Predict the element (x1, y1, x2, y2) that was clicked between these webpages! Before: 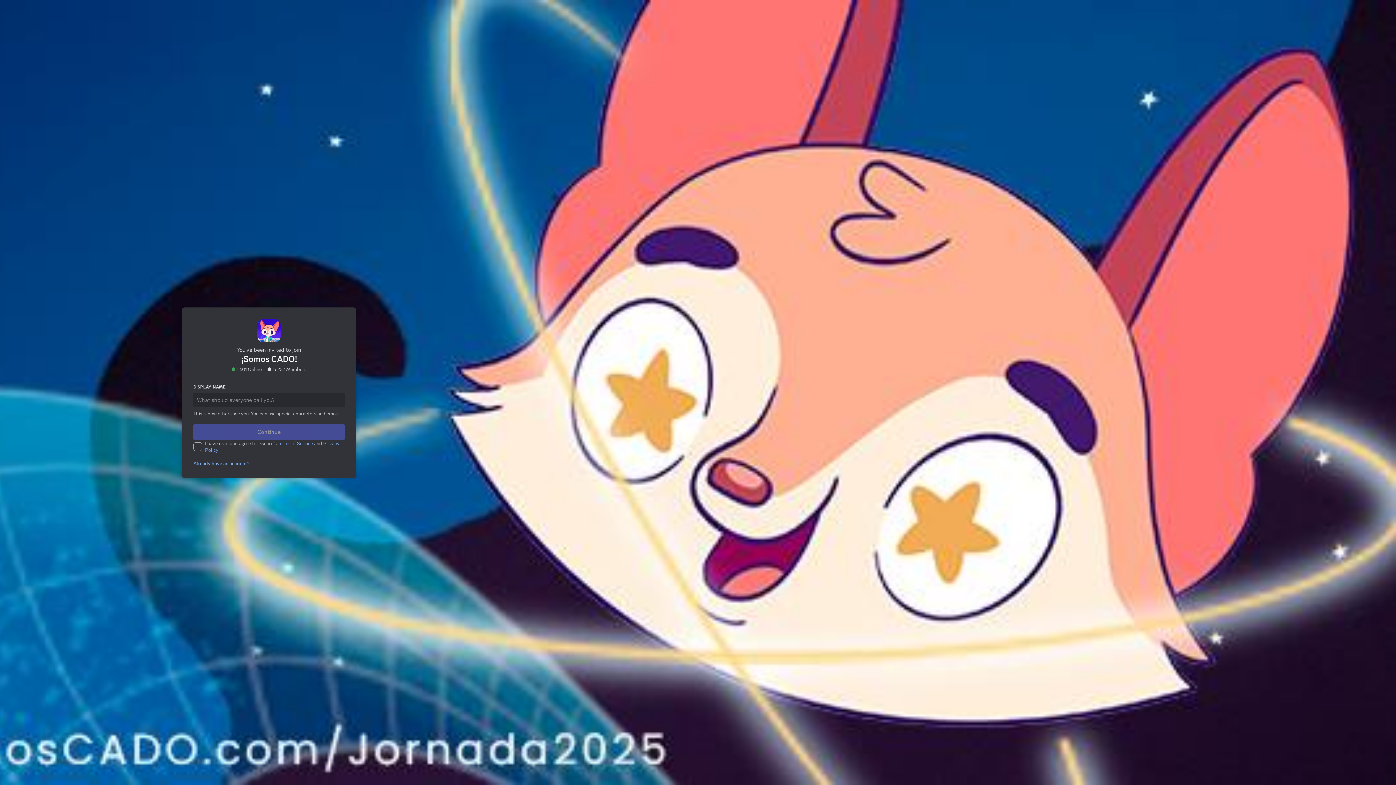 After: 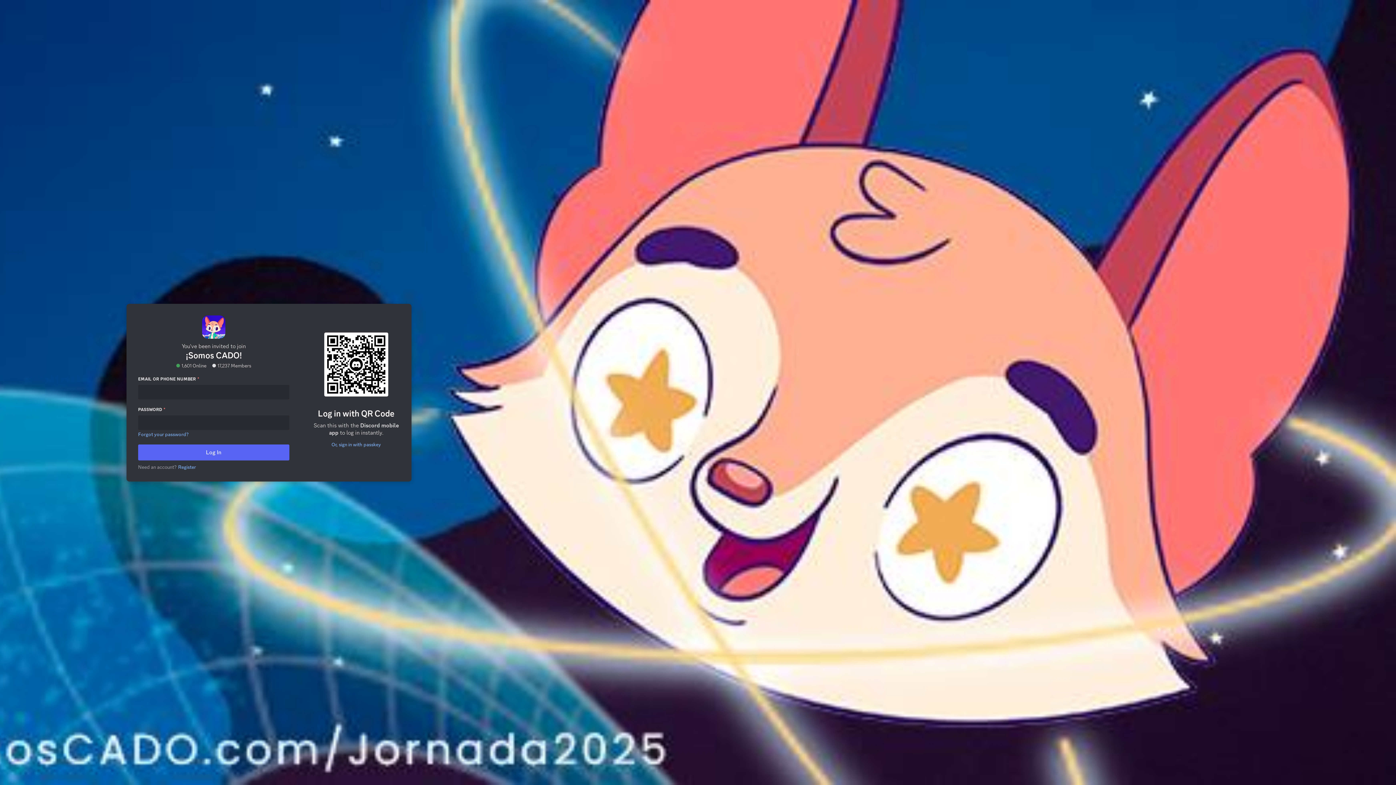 Action: bbox: (189, 431, 252, 437) label: Already have an account?